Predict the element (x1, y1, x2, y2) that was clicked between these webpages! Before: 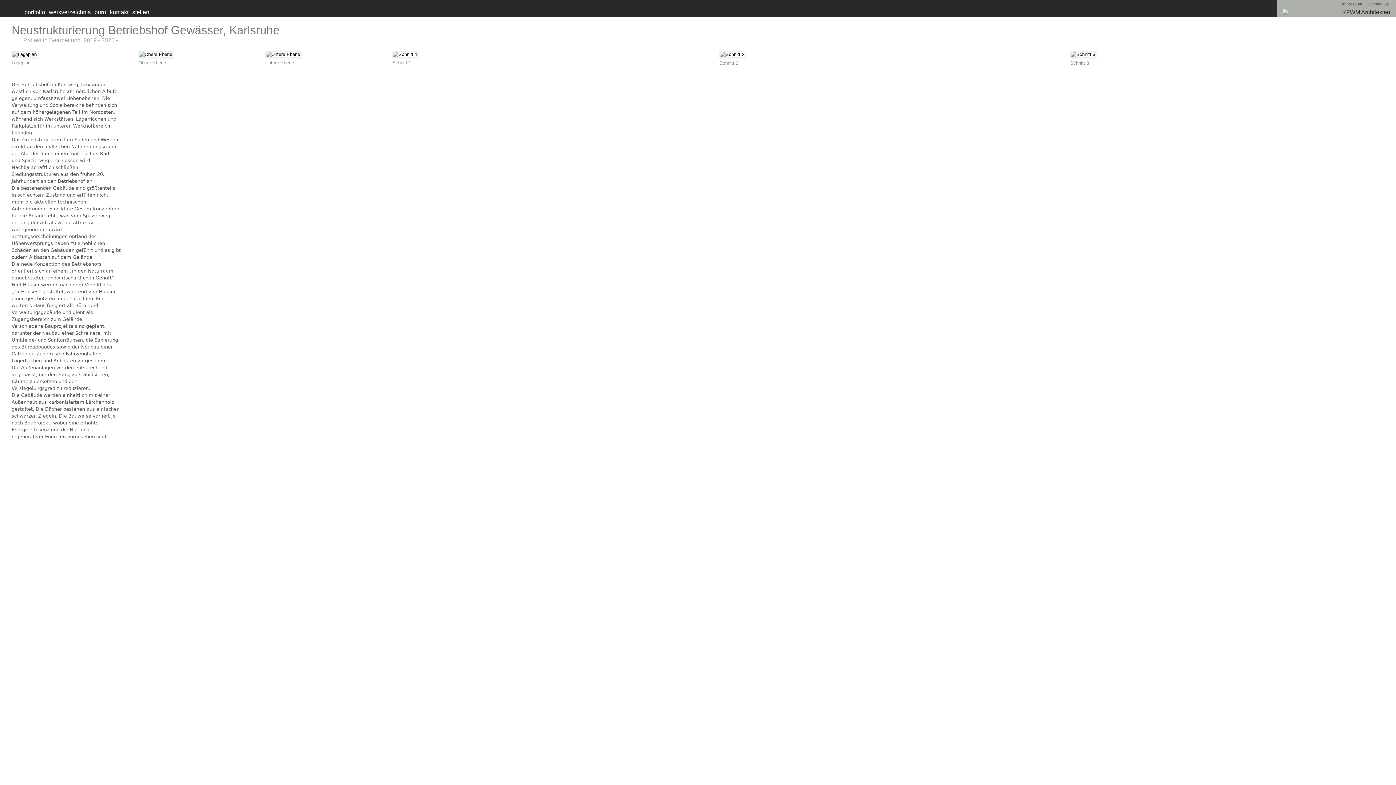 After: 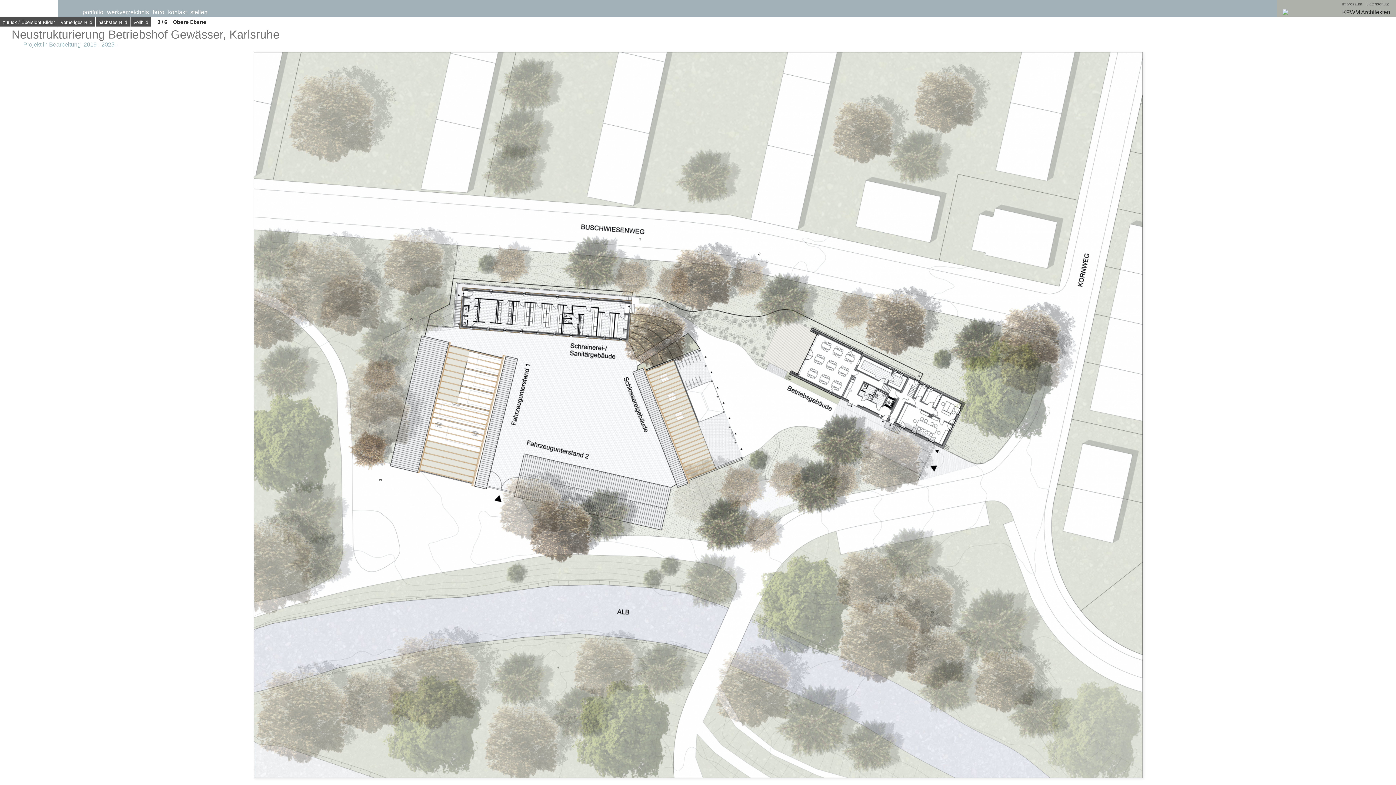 Action: label: Obere Ebene bbox: (138, 51, 254, 65)